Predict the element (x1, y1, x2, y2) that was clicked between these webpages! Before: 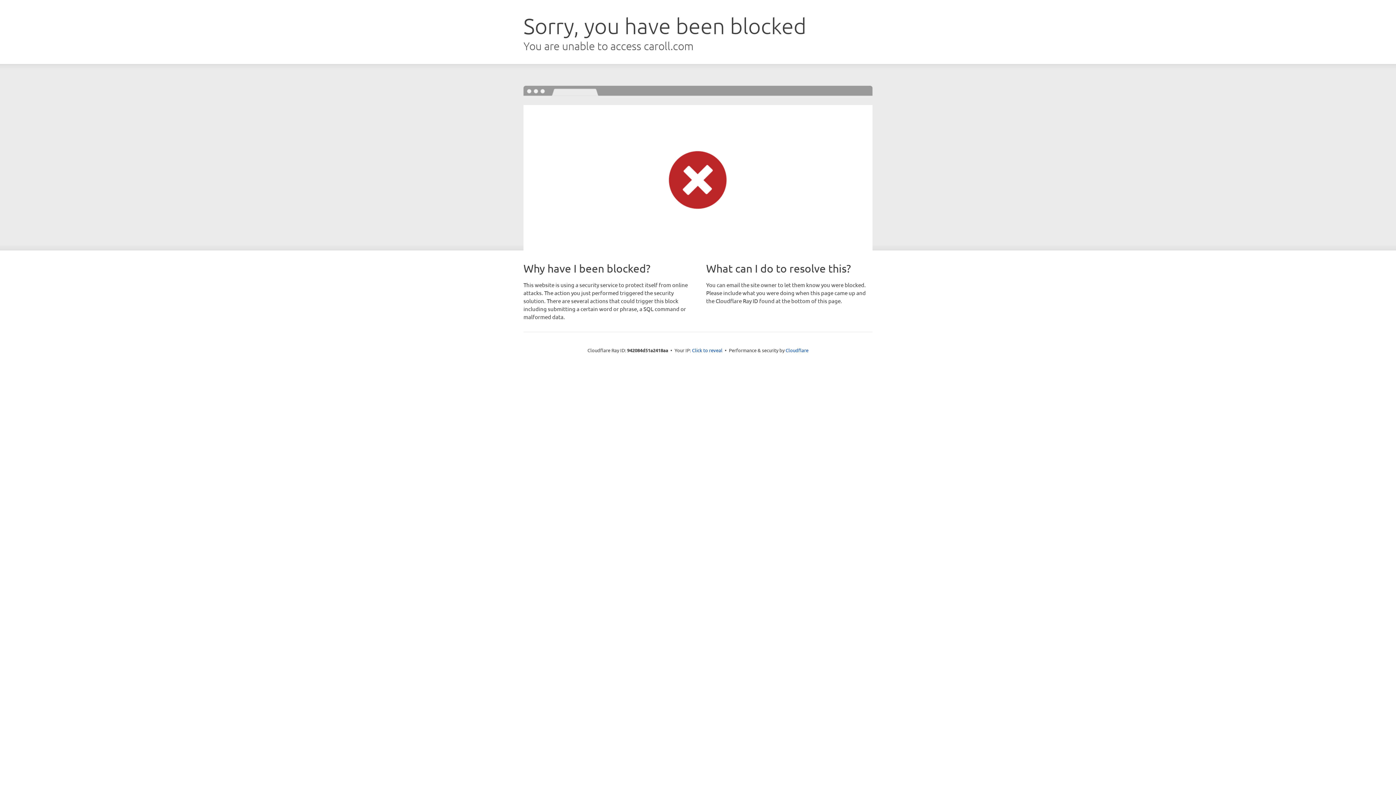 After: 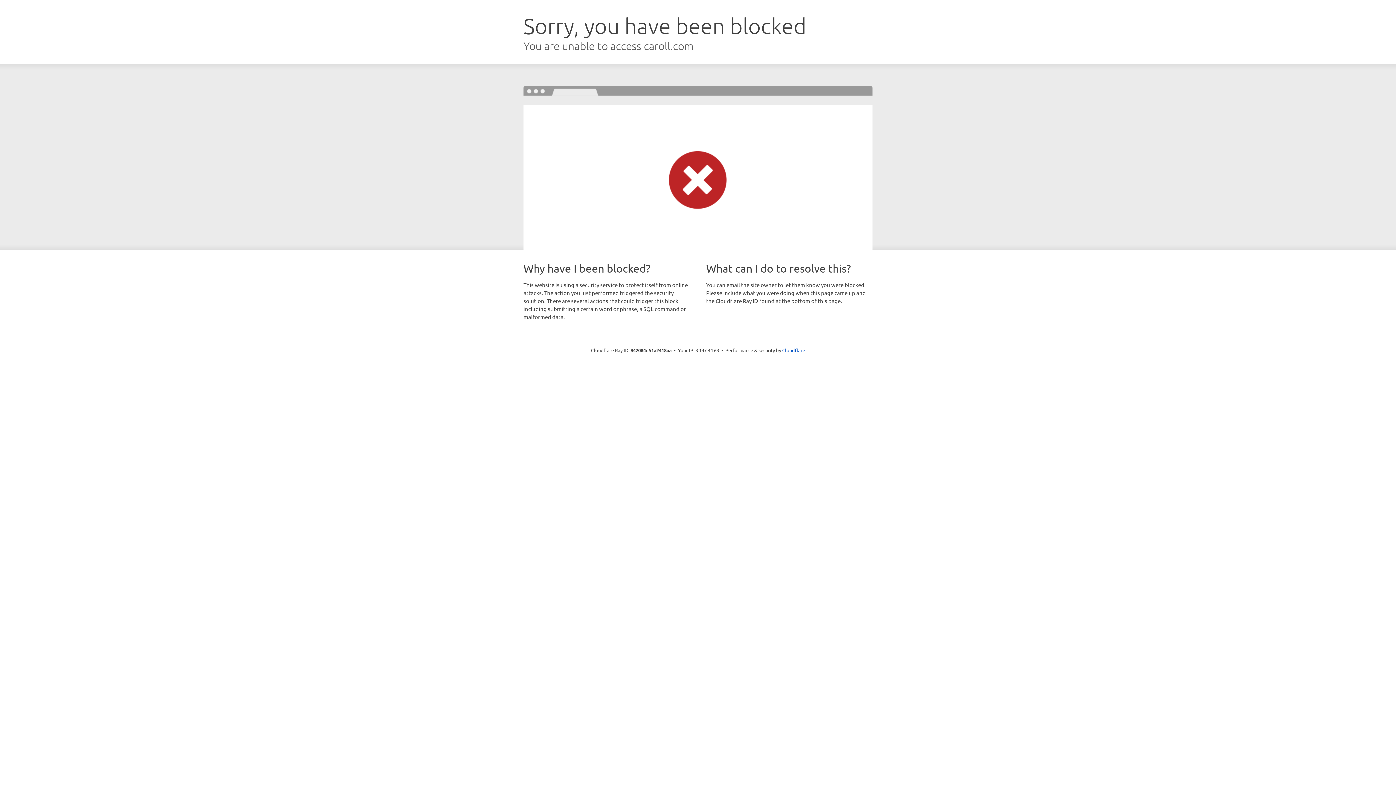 Action: bbox: (692, 346, 722, 353) label: Click to reveal